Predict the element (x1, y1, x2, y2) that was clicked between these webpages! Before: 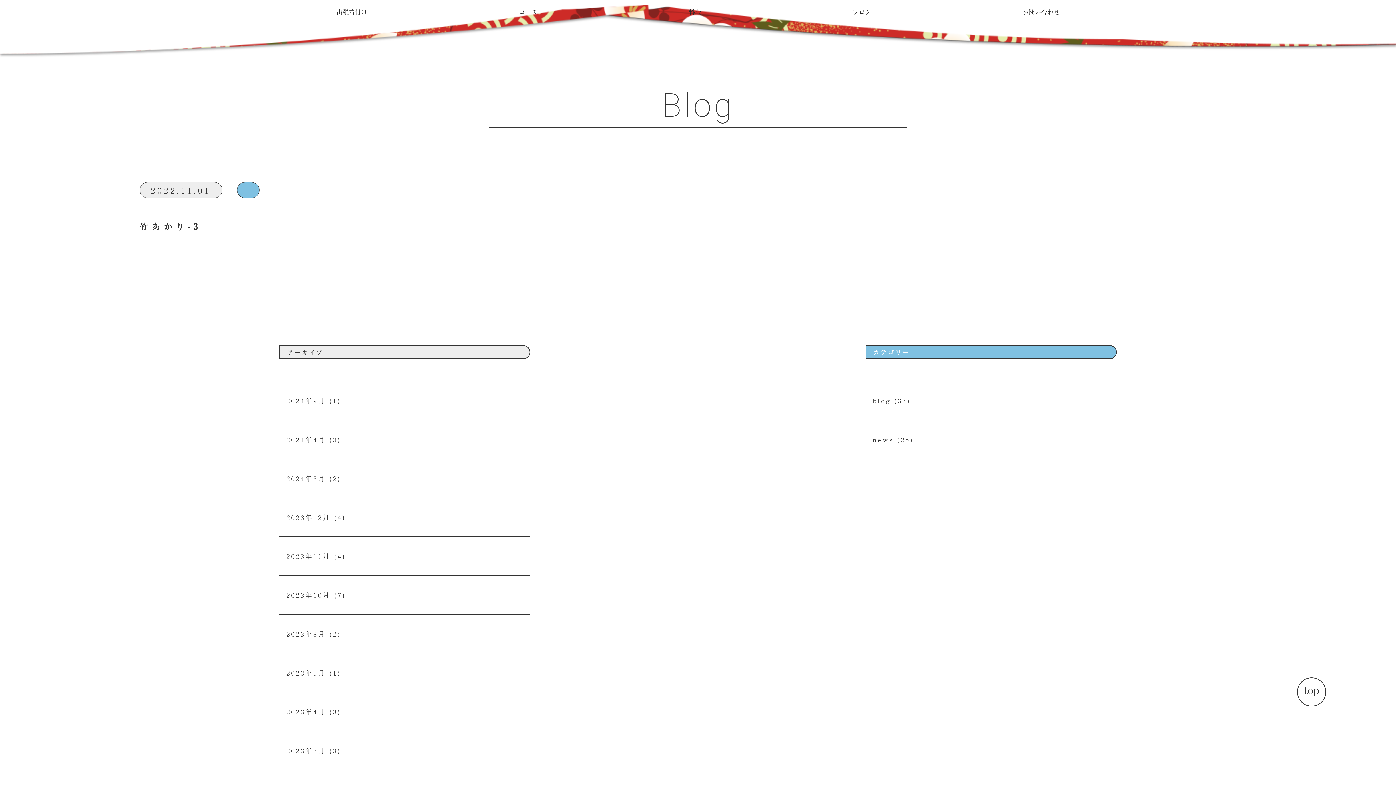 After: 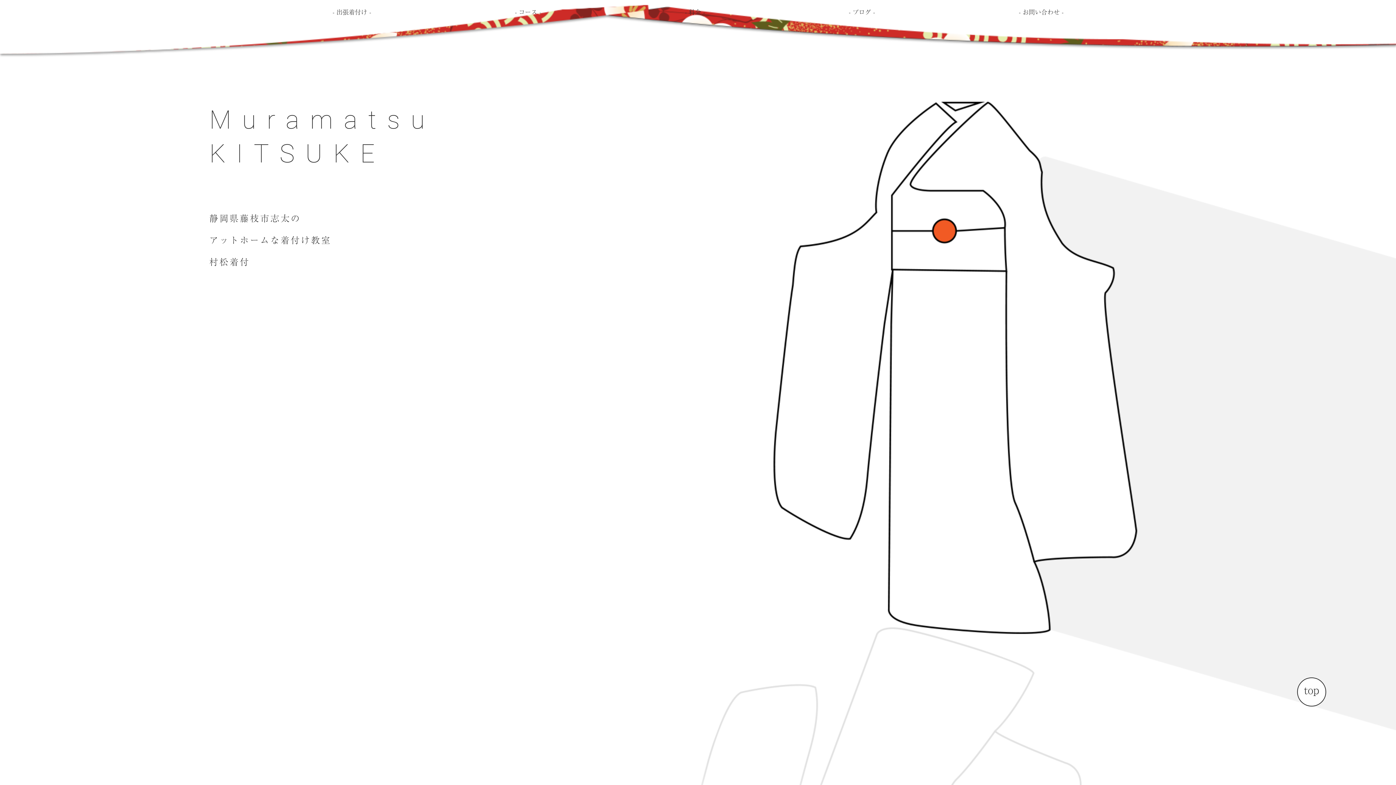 Action: bbox: (1298, 678, 1325, 697) label: top